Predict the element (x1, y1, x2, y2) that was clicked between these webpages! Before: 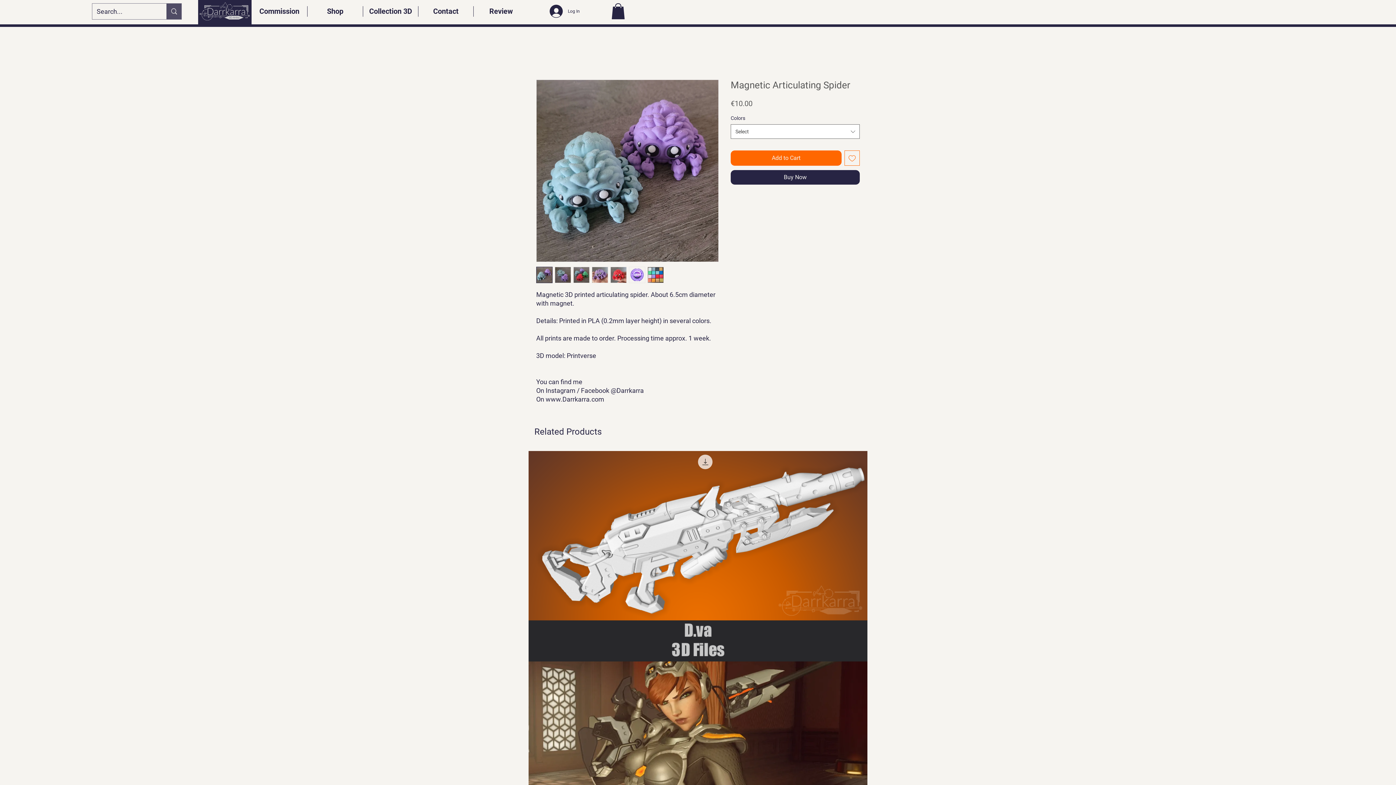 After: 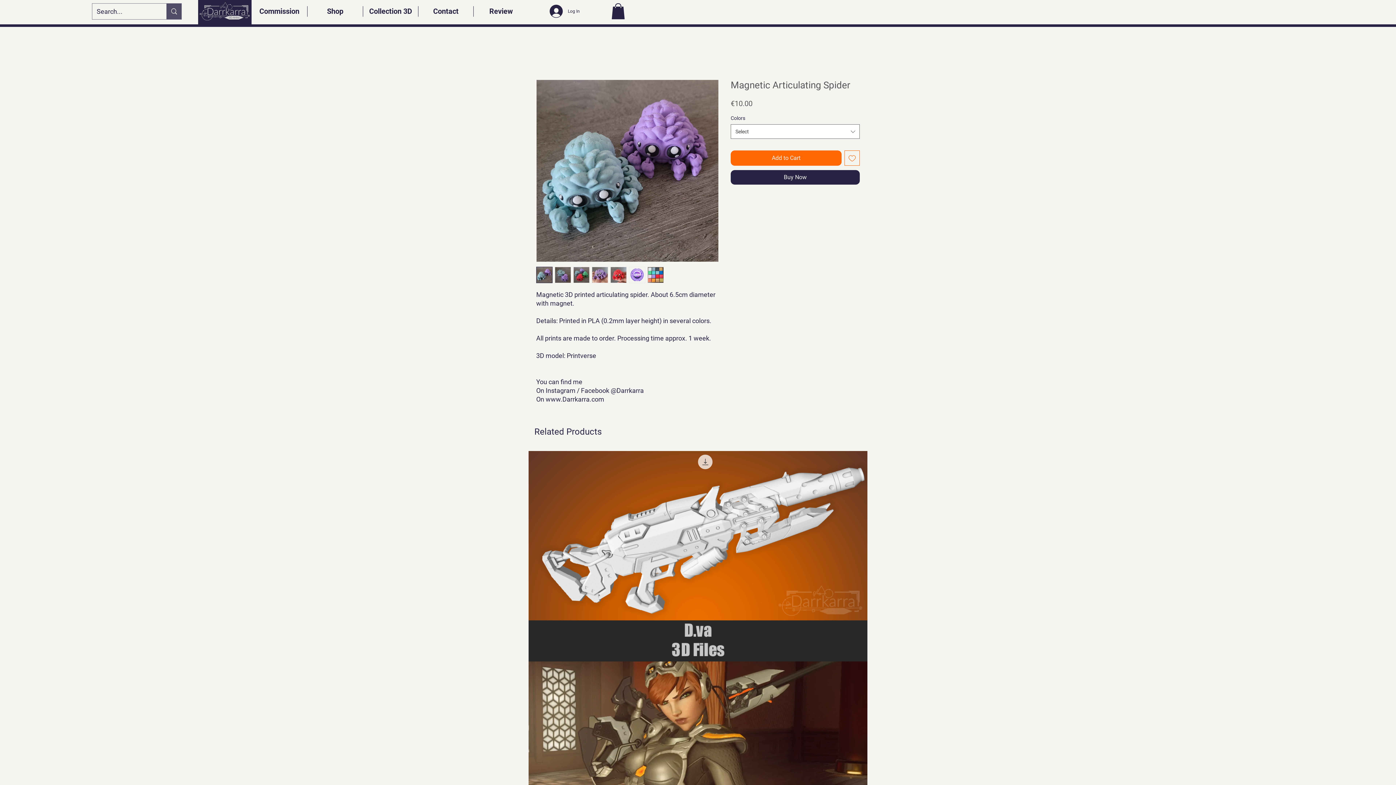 Action: bbox: (647, 266, 664, 283)